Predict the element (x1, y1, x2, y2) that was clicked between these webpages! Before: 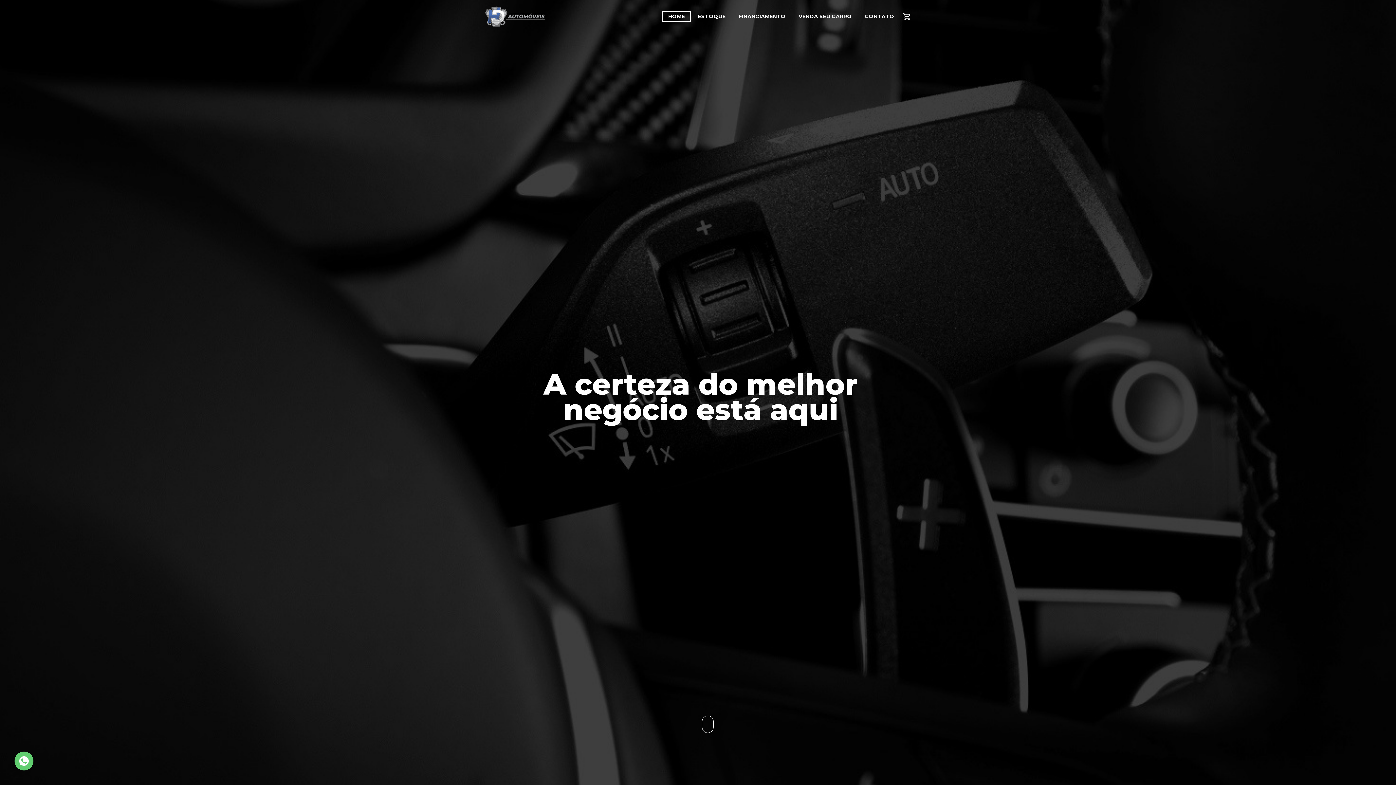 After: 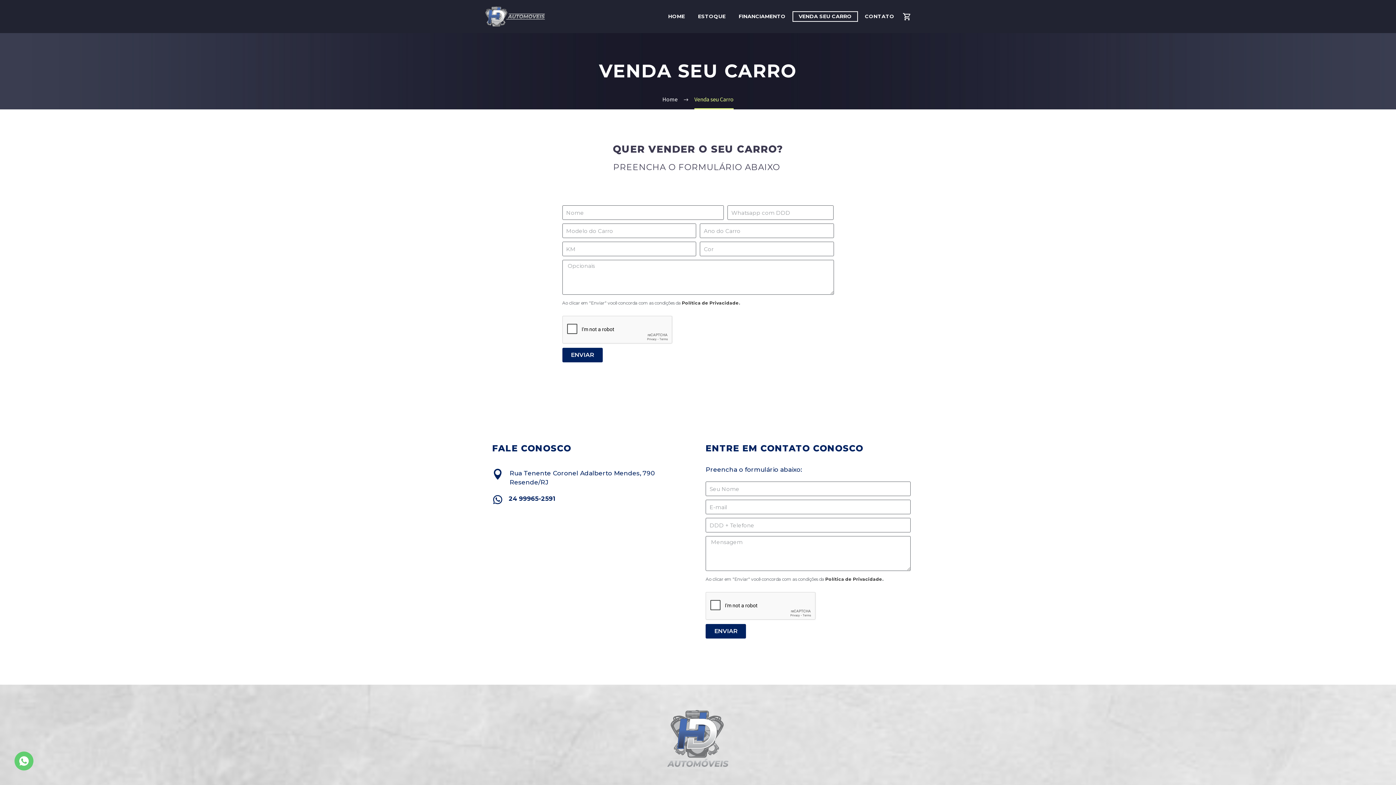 Action: label: VENDA SEU CARRO bbox: (793, 12, 857, 21)